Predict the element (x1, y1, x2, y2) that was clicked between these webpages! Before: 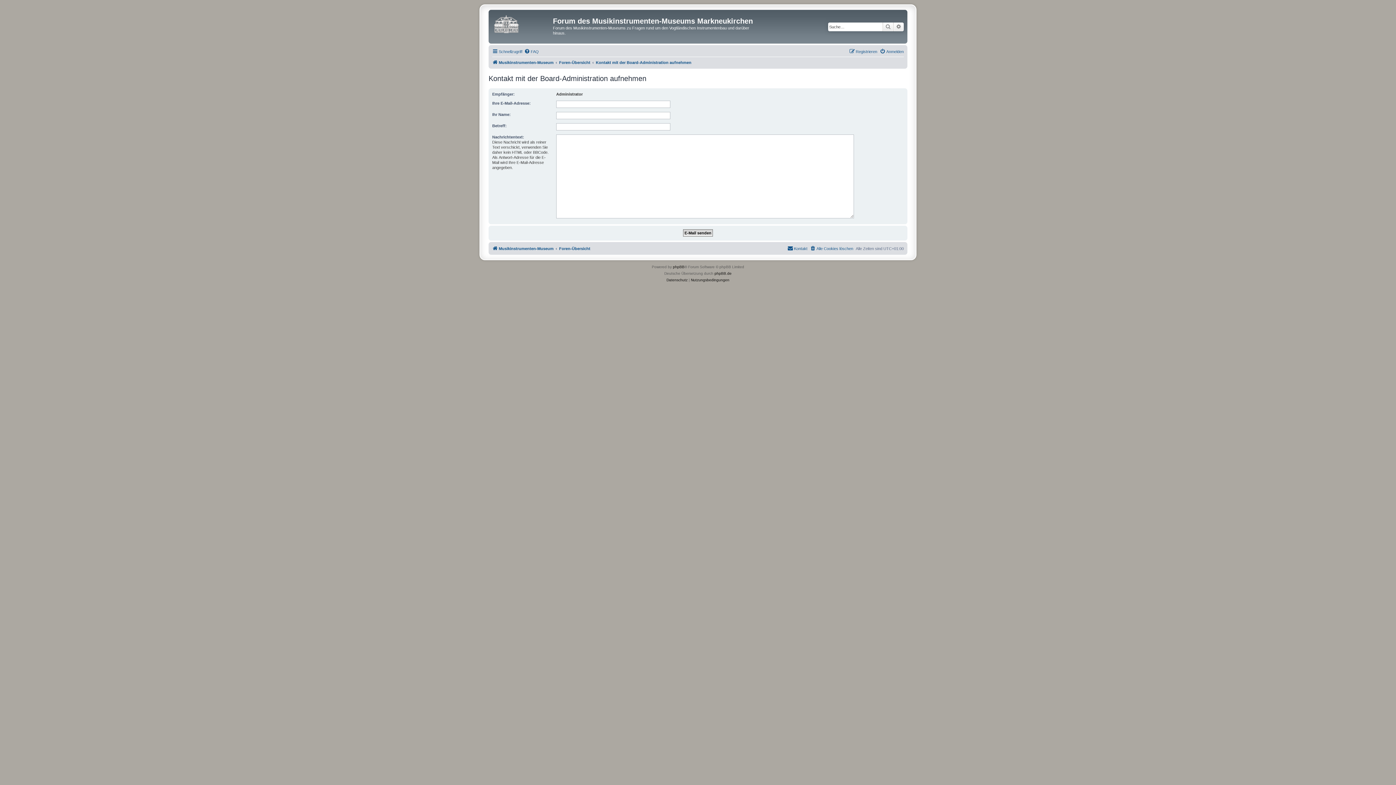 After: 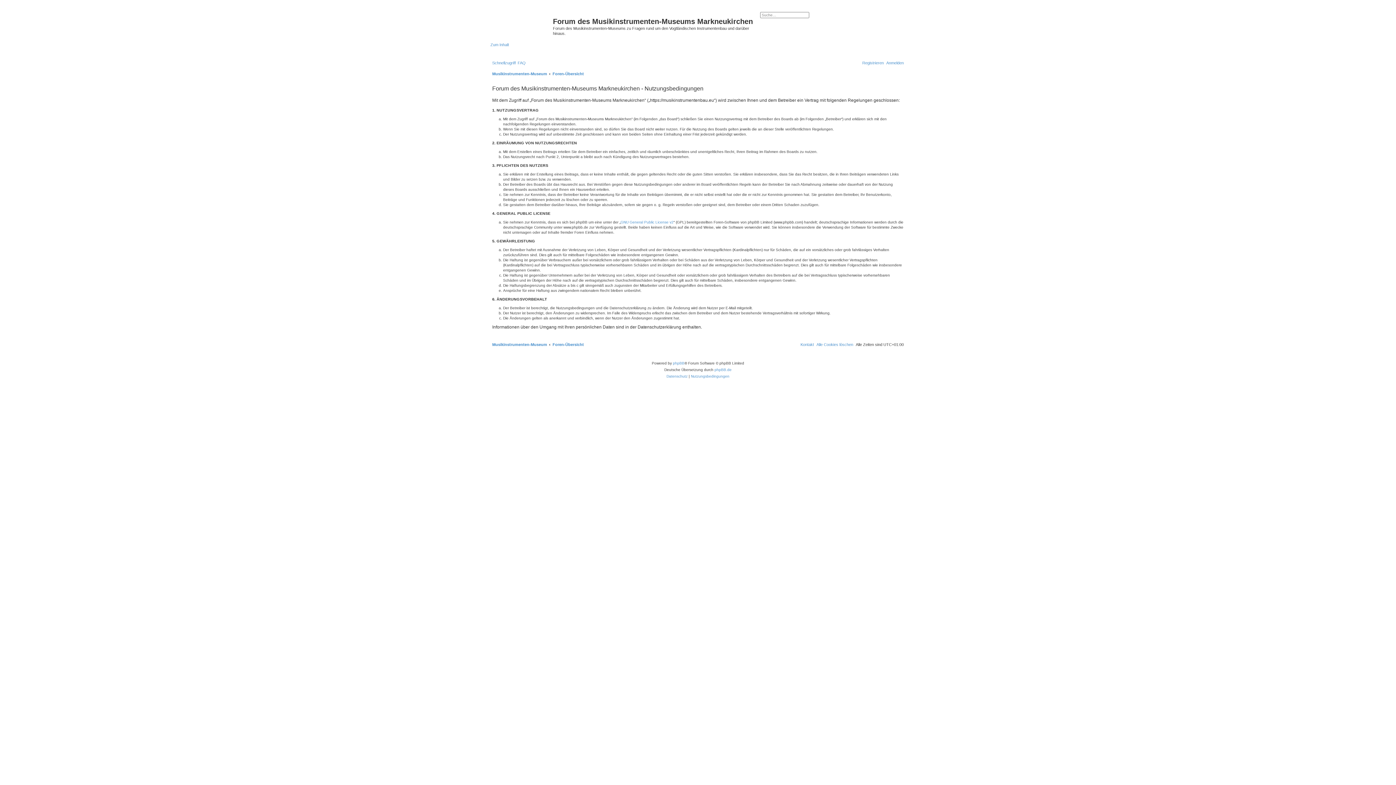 Action: label: Nutzungsbedingungen bbox: (691, 276, 729, 283)